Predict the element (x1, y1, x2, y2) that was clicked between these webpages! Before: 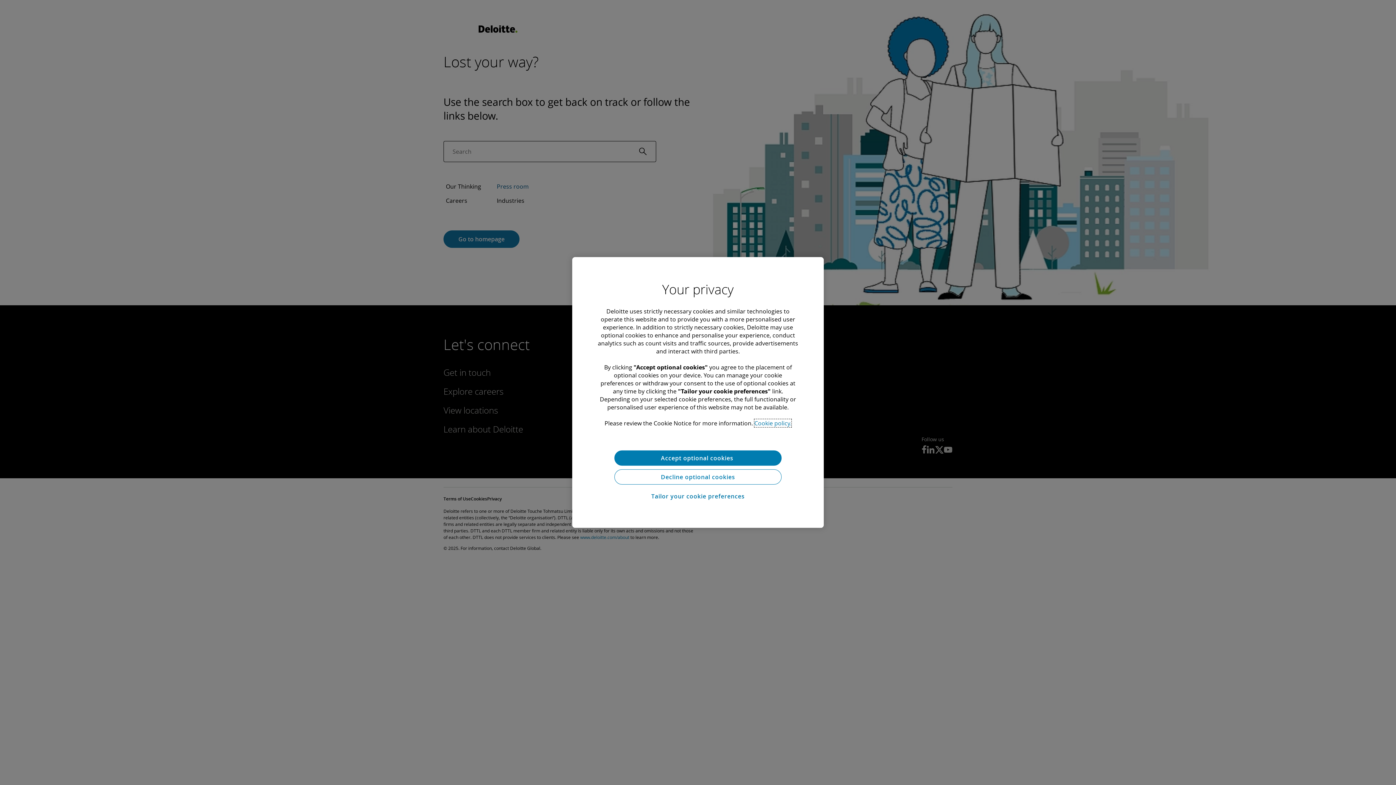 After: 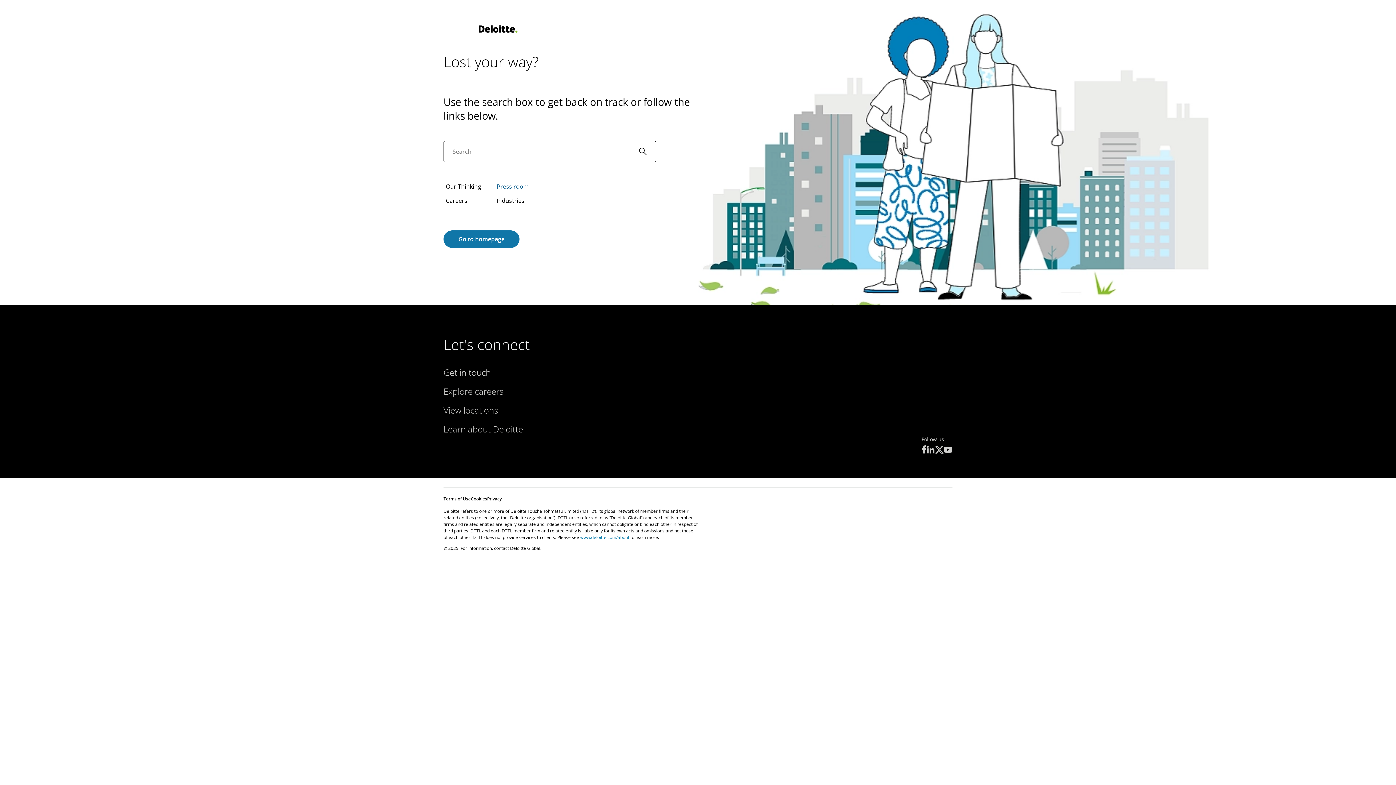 Action: label: Accept optional cookies  bbox: (614, 450, 781, 465)